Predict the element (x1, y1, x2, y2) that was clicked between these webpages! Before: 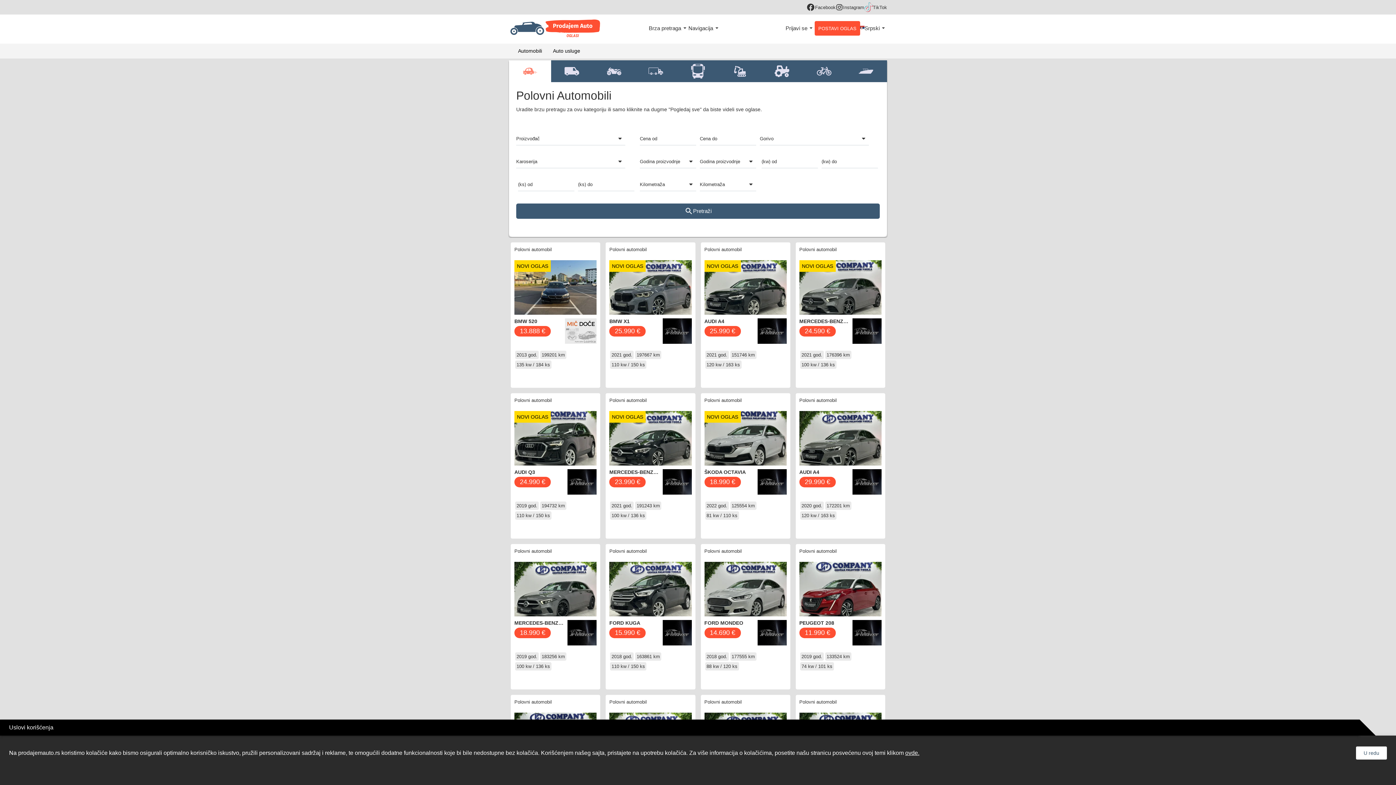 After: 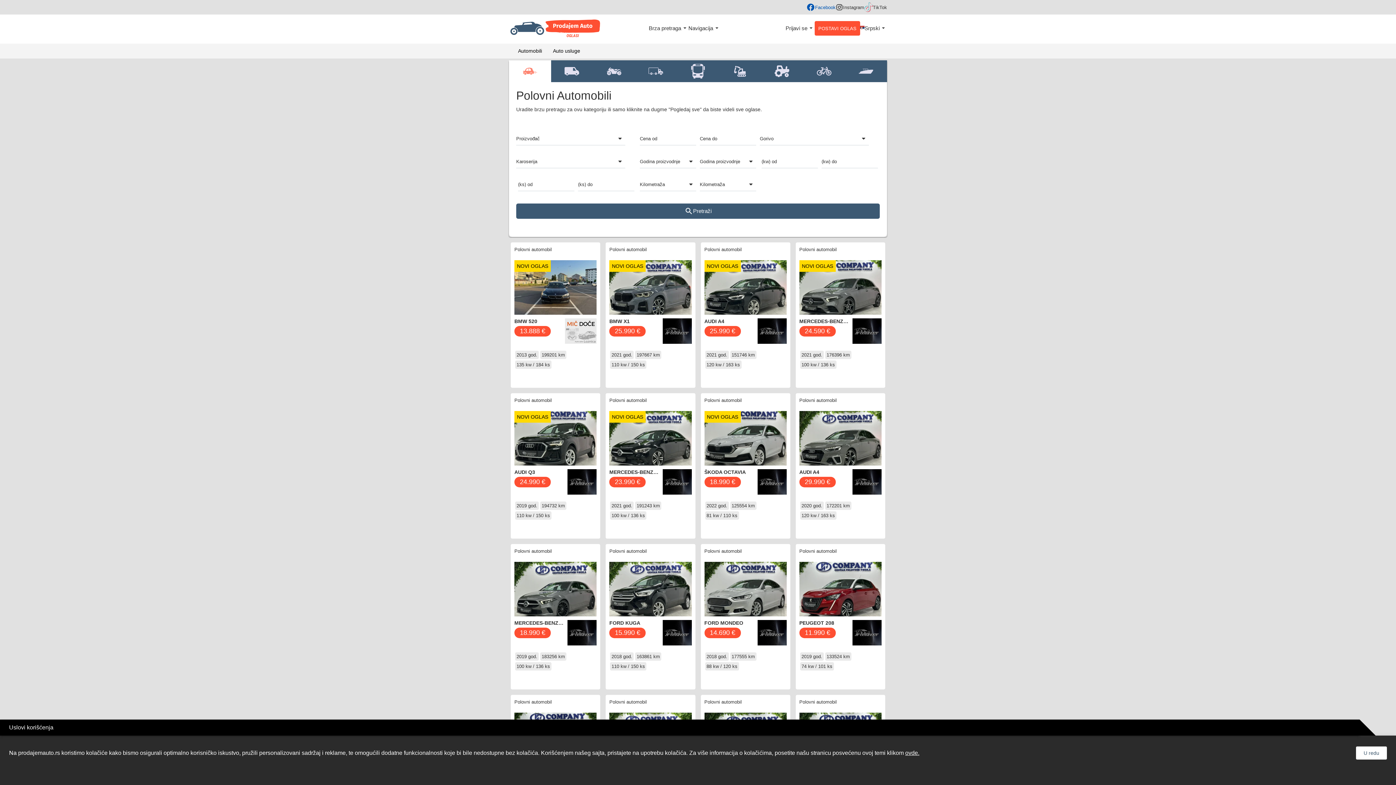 Action: label: Facebook bbox: (806, 1, 836, 12)